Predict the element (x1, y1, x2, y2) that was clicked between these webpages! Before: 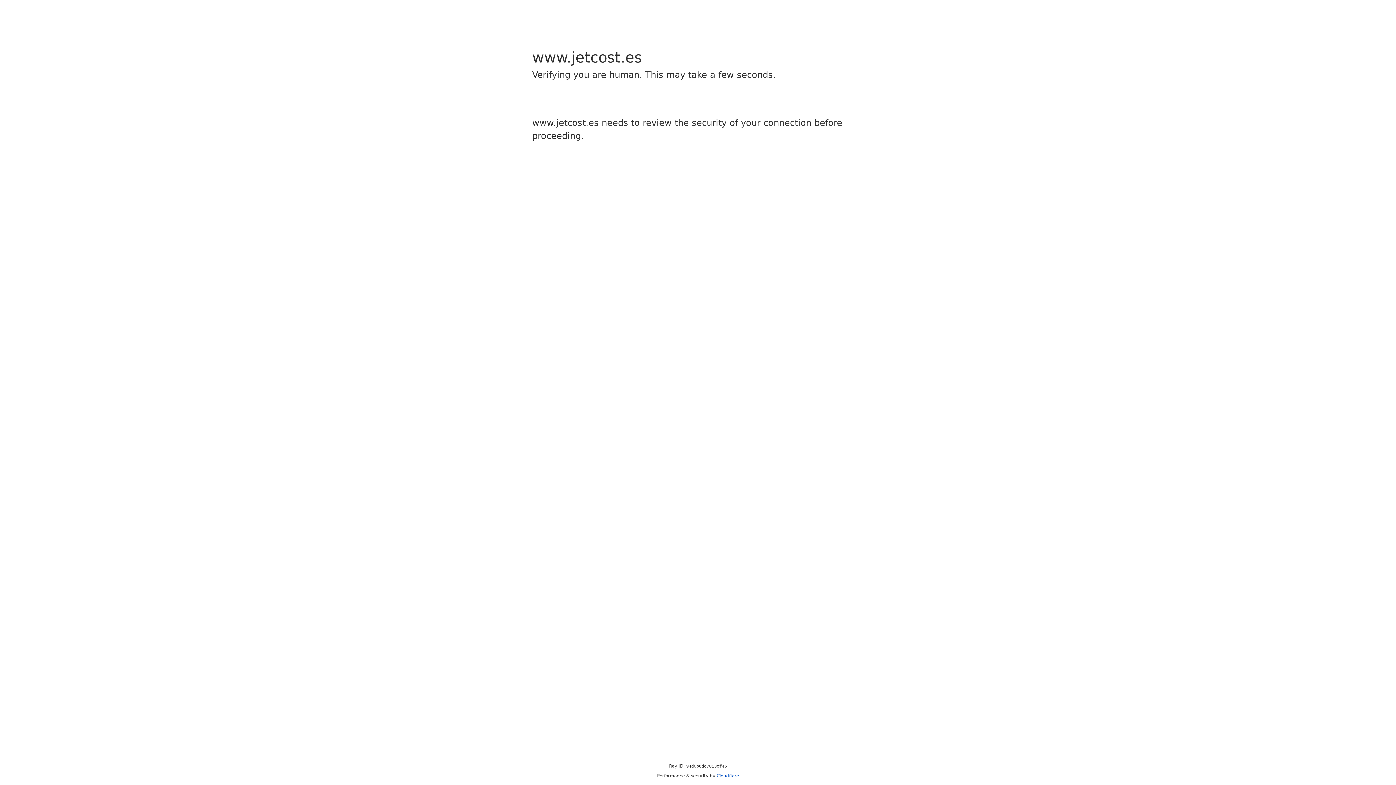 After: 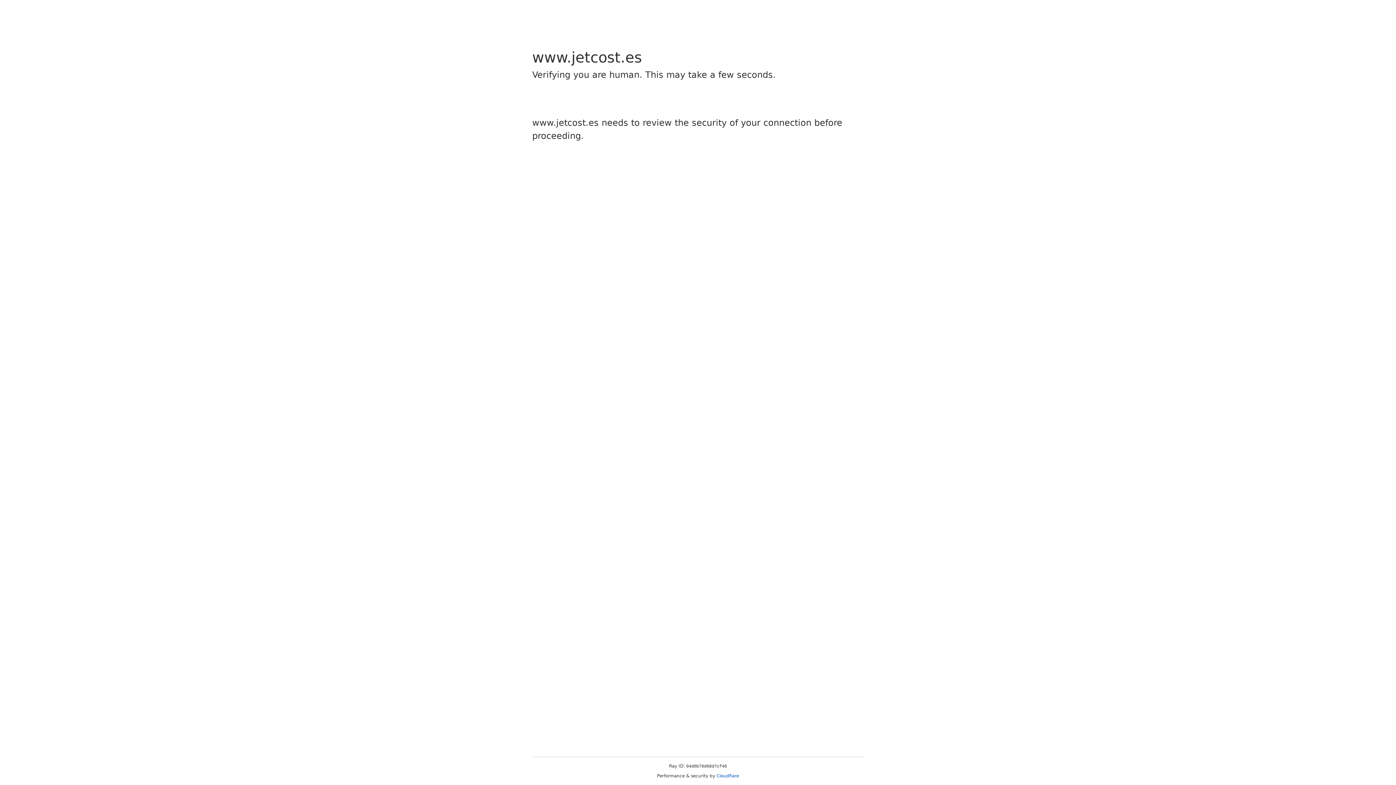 Action: label: Cloudflare bbox: (716, 773, 739, 778)